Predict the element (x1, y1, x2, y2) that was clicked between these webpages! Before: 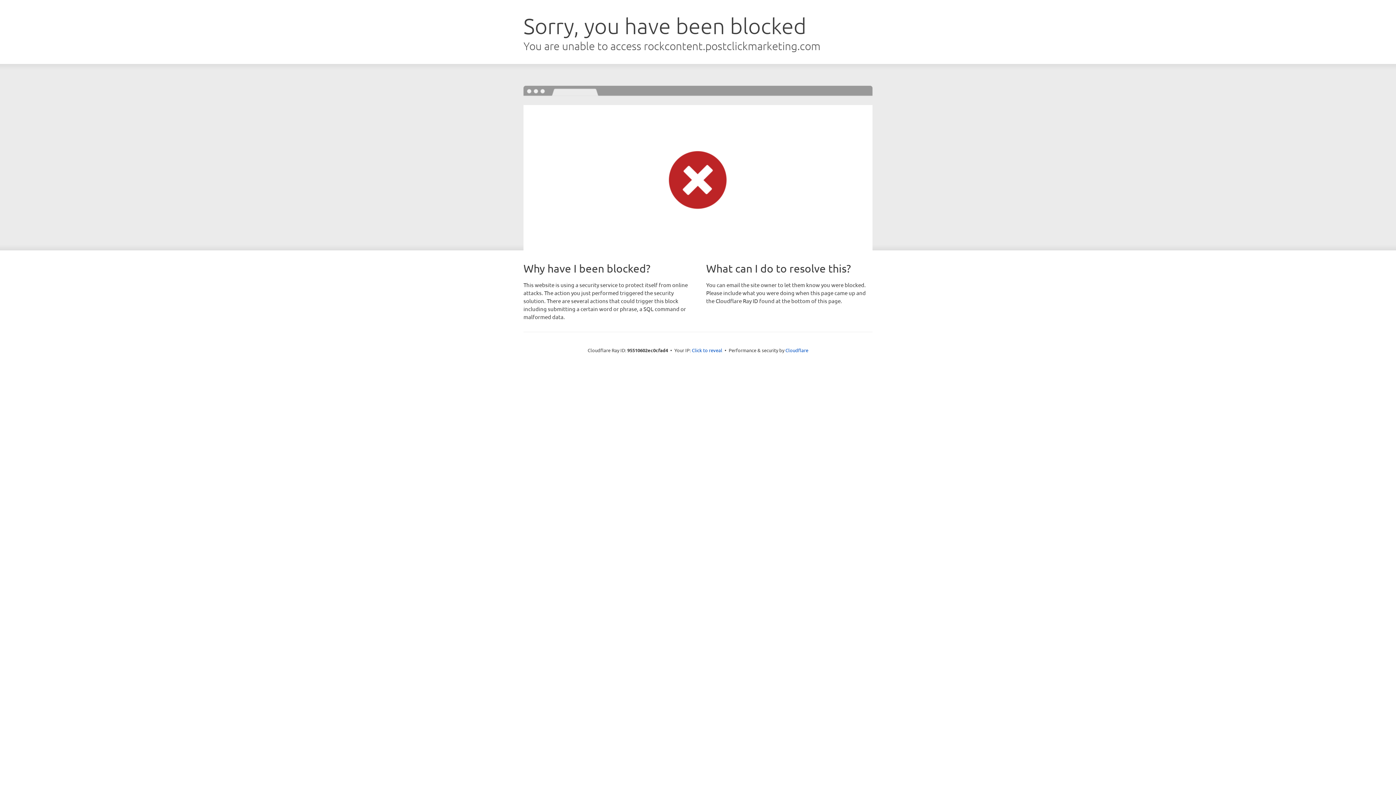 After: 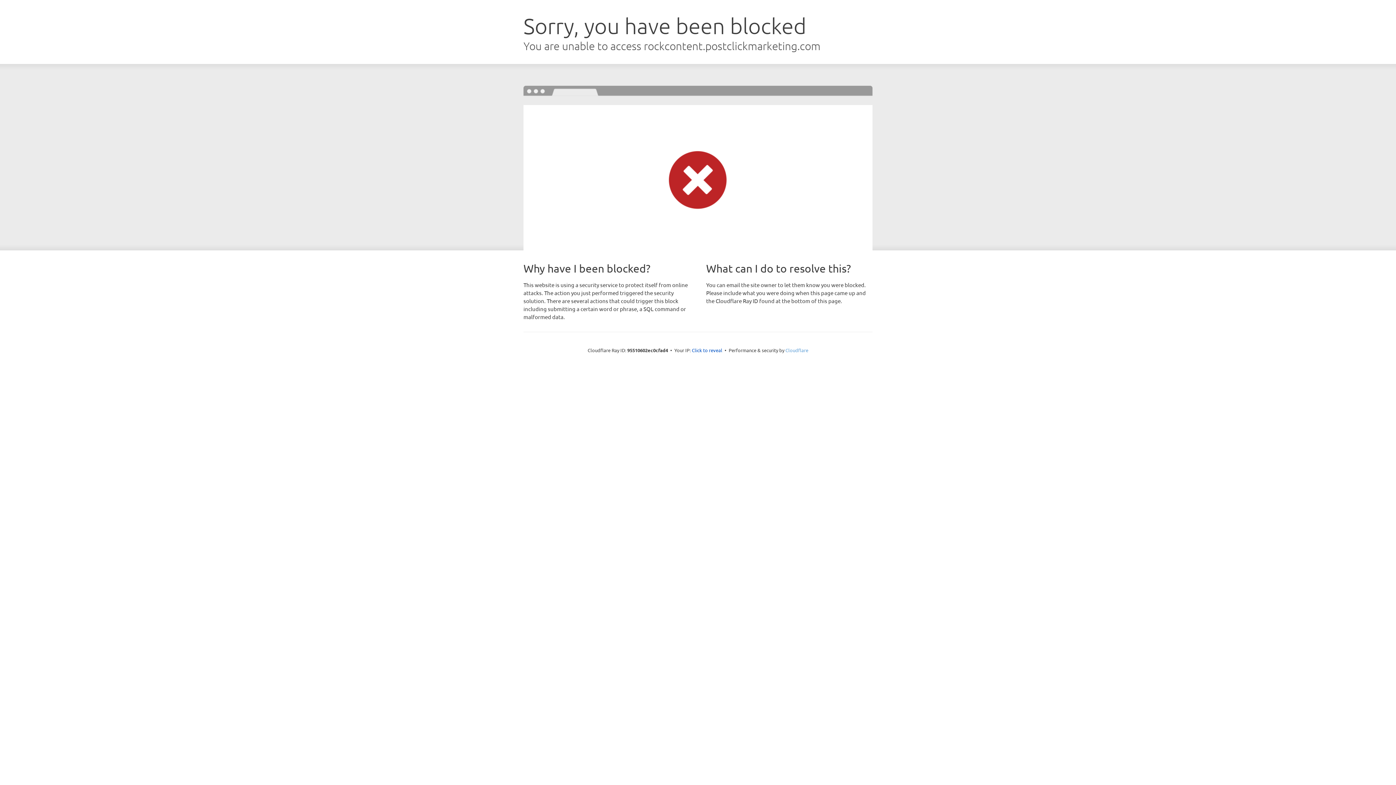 Action: bbox: (785, 347, 808, 353) label: Cloudflare